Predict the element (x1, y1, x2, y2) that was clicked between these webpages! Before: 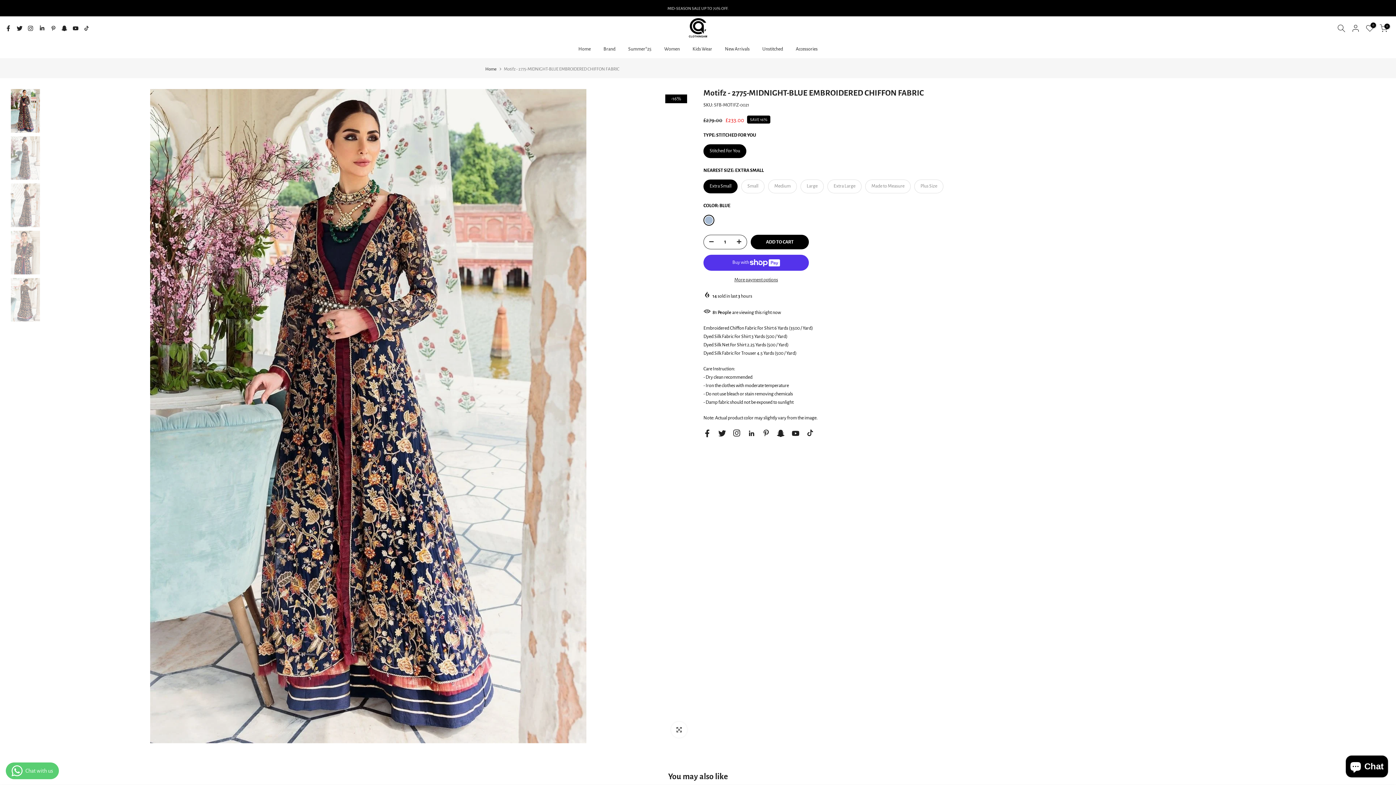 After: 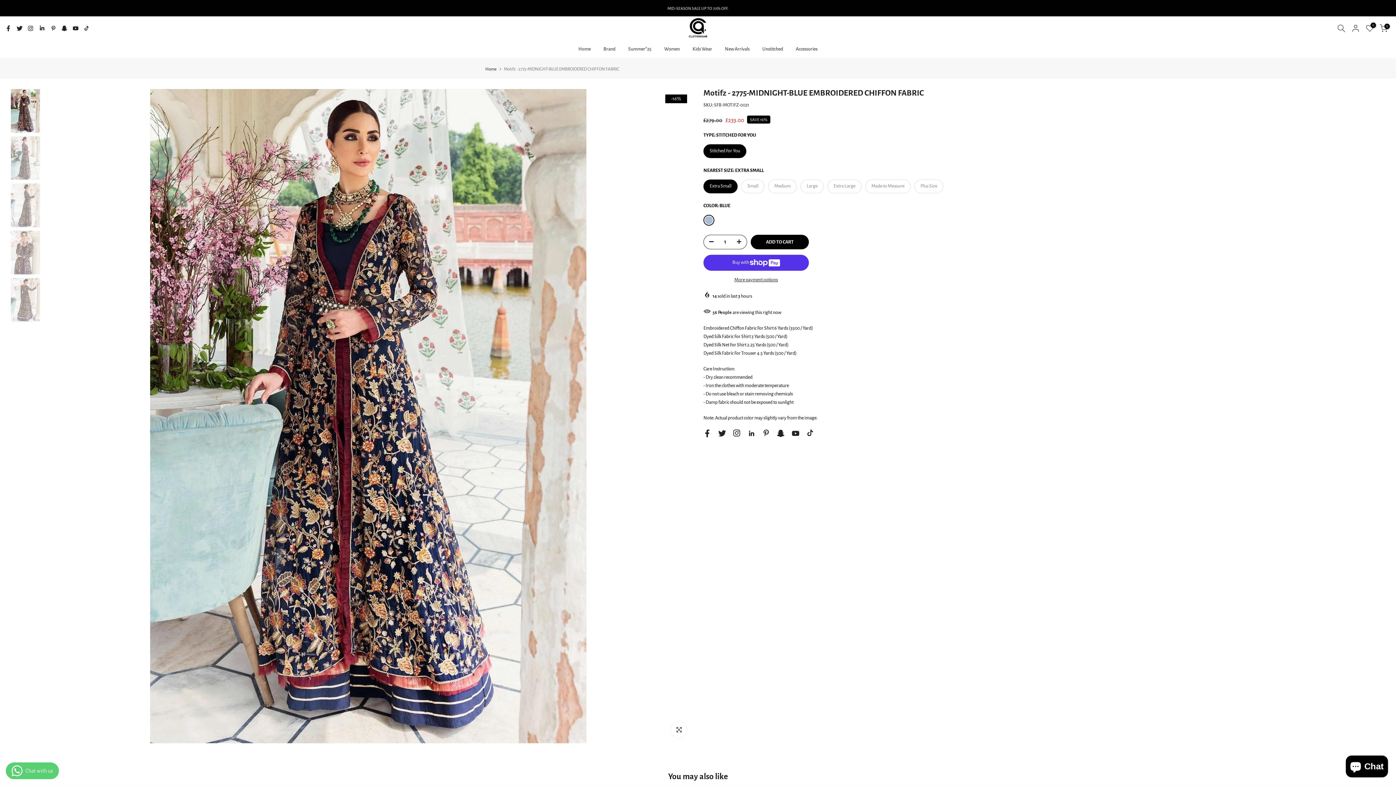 Action: bbox: (704, 235, 714, 249)